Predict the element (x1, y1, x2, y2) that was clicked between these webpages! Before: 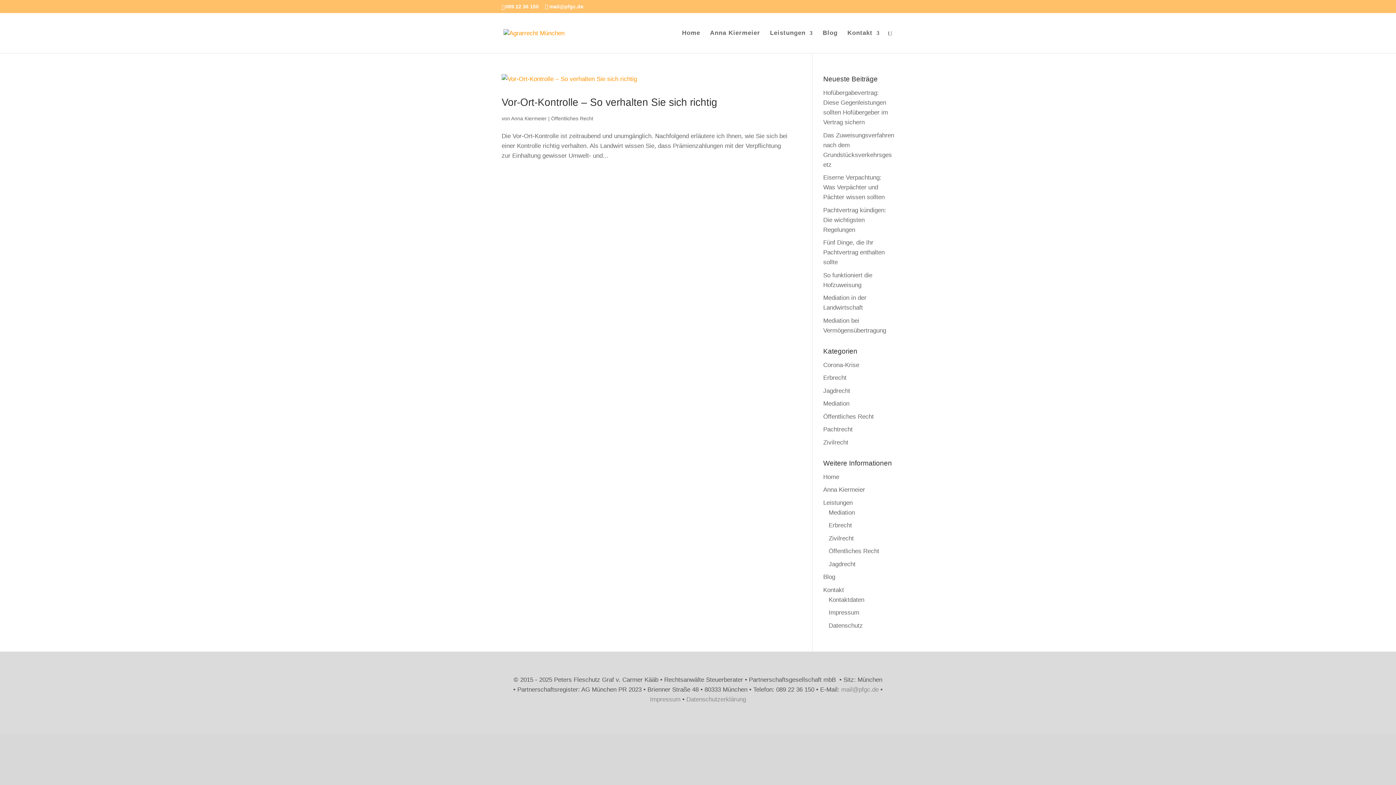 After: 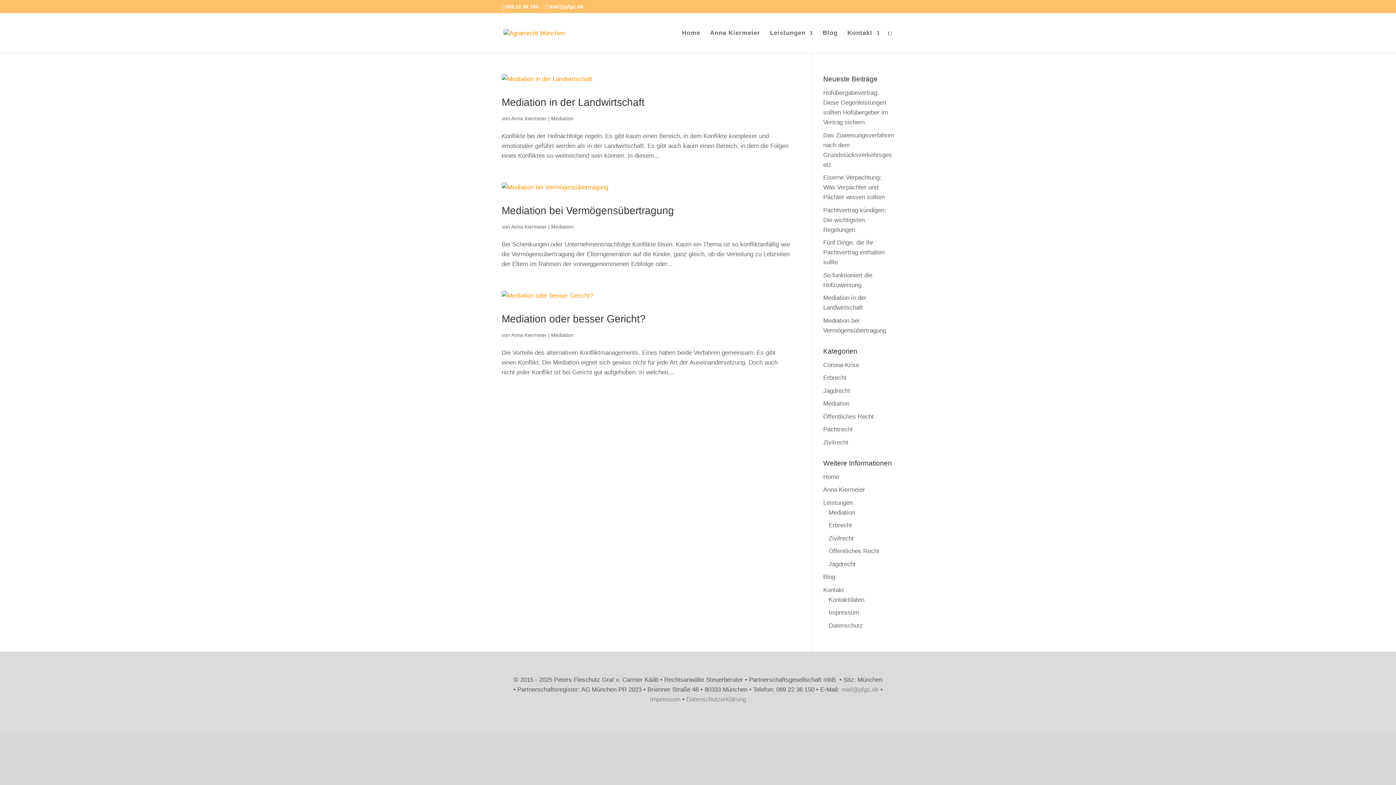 Action: label: Mediation bbox: (823, 400, 849, 407)